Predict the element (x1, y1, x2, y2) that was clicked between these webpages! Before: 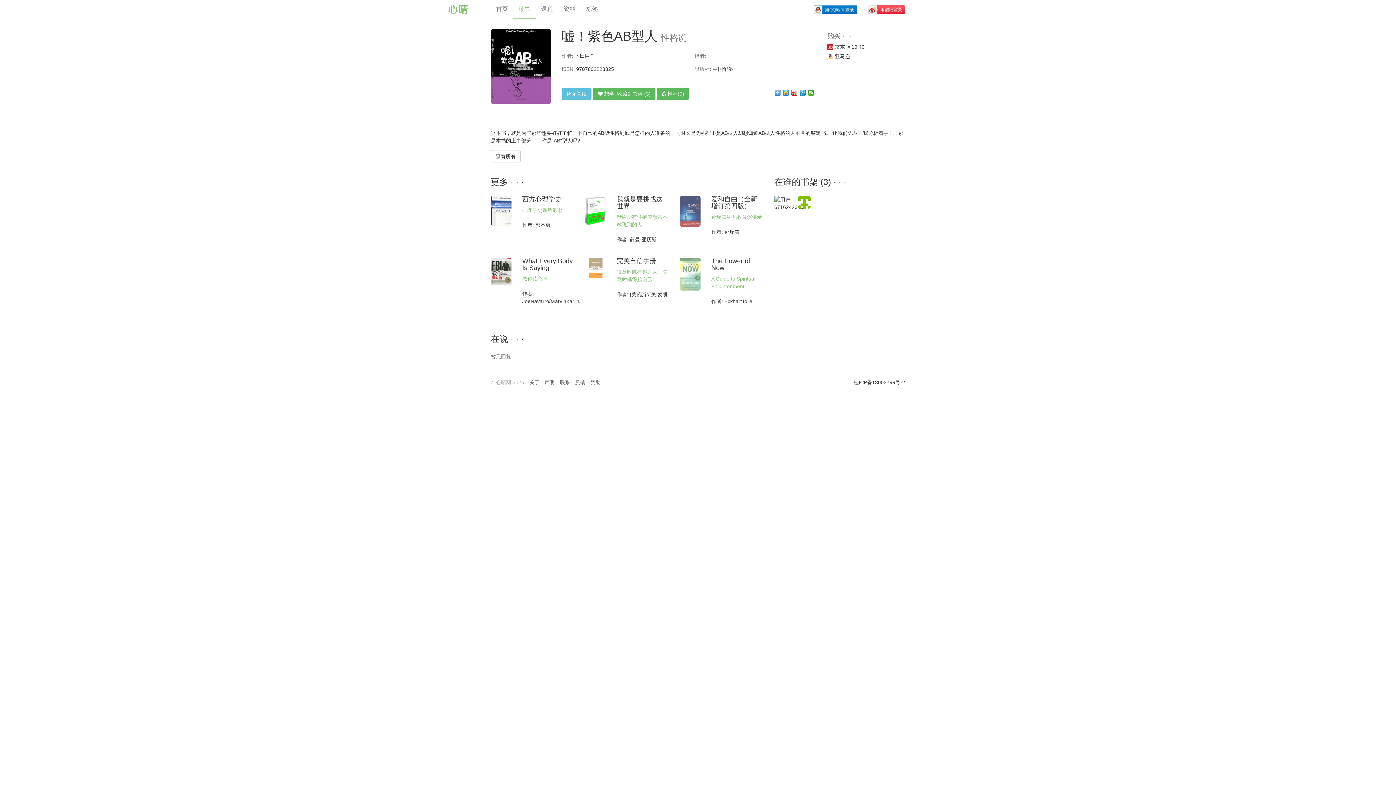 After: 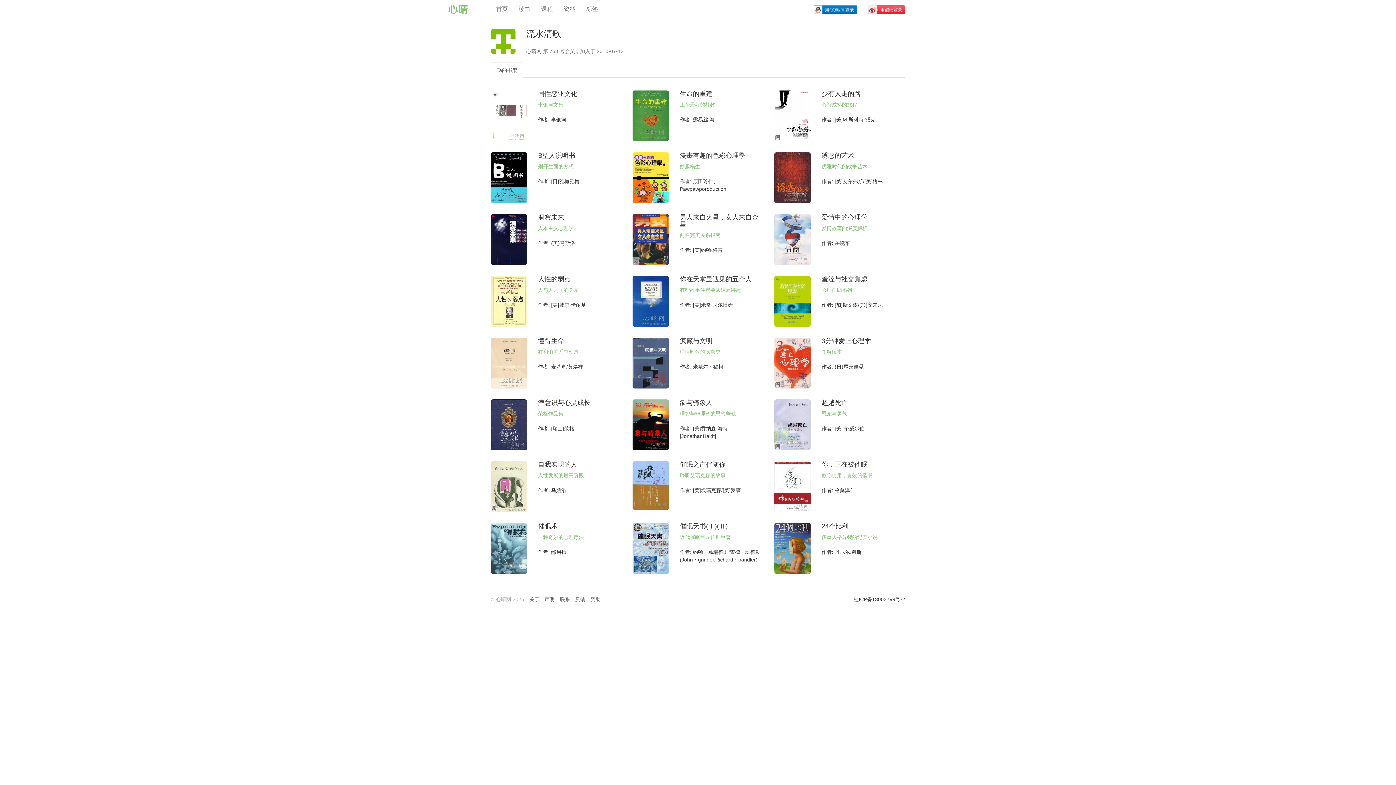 Action: bbox: (798, 198, 810, 204)